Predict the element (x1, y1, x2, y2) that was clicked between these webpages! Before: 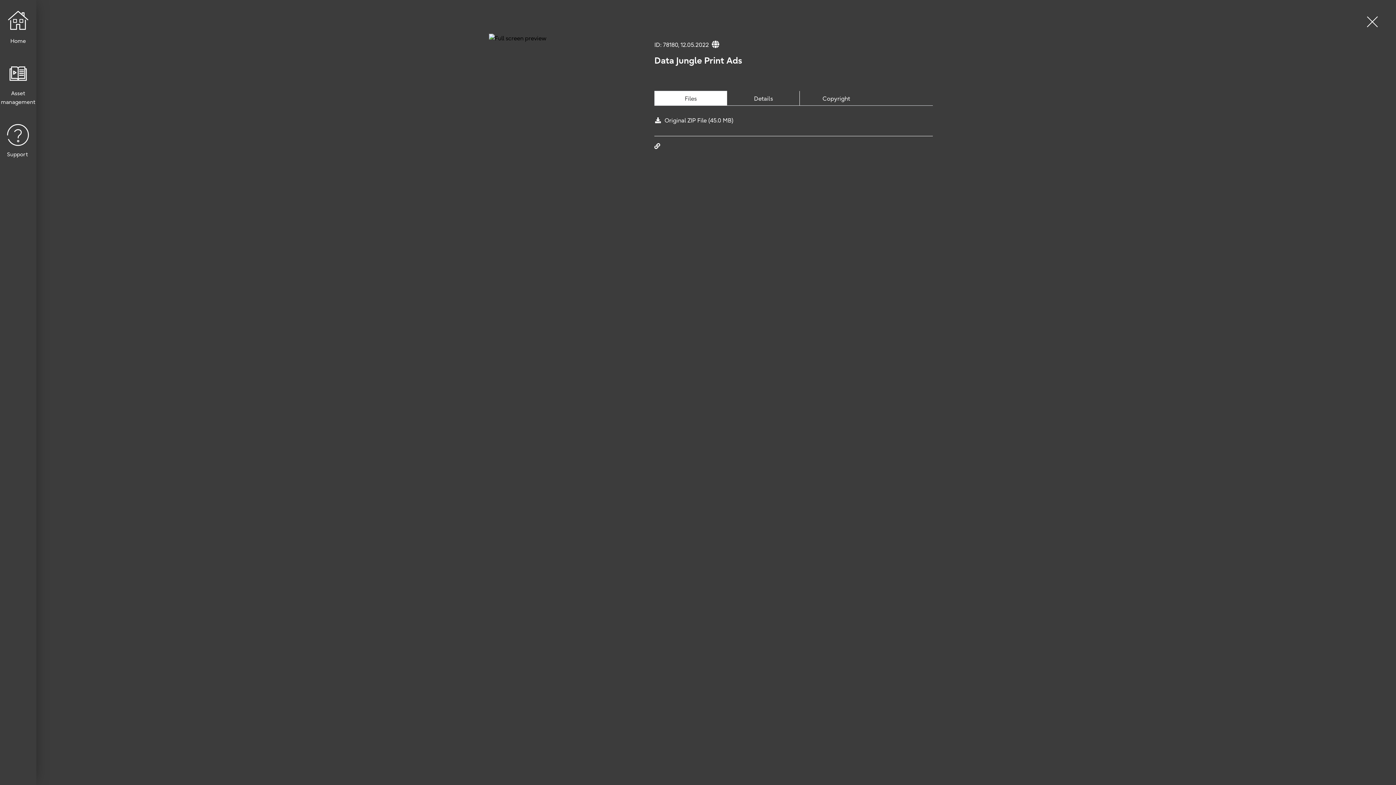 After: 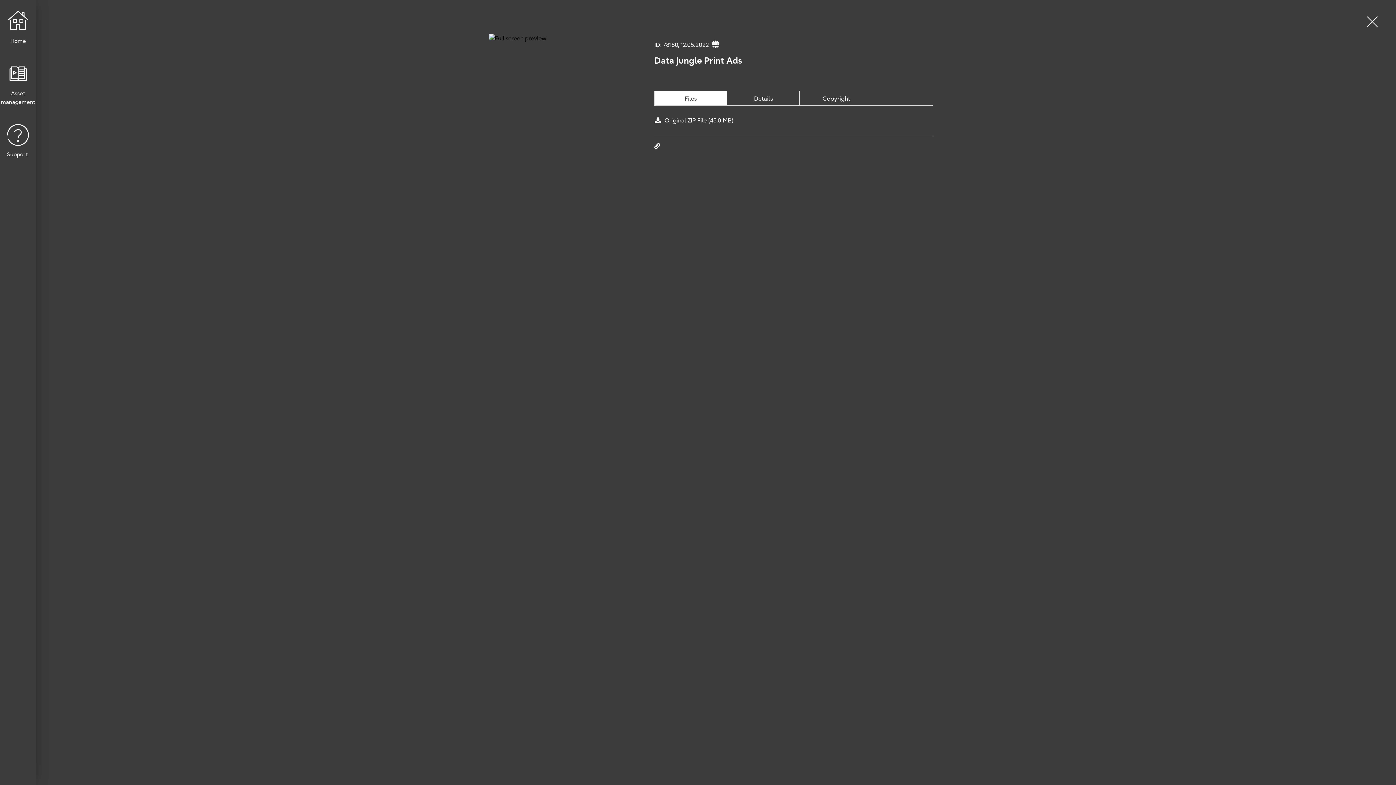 Action: bbox: (489, 33, 546, 42)